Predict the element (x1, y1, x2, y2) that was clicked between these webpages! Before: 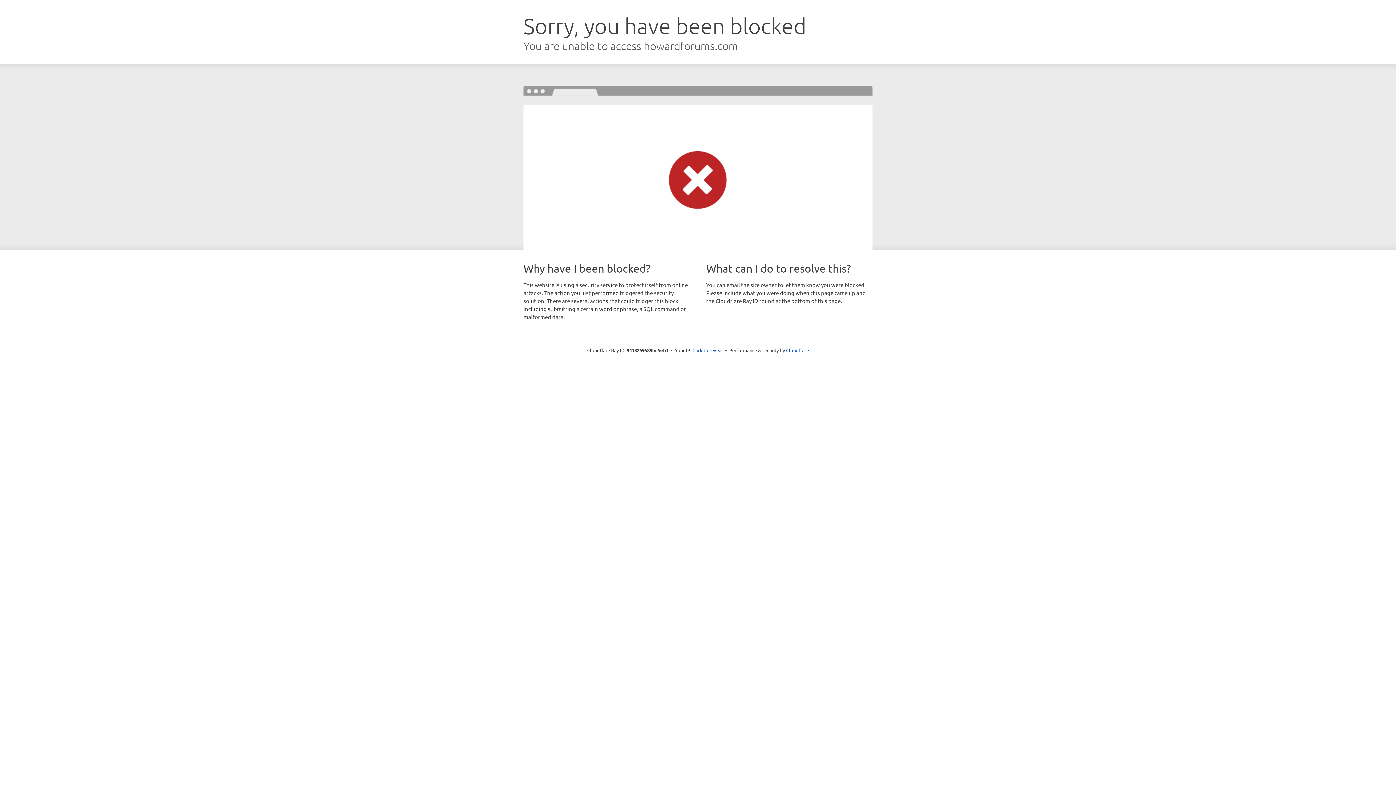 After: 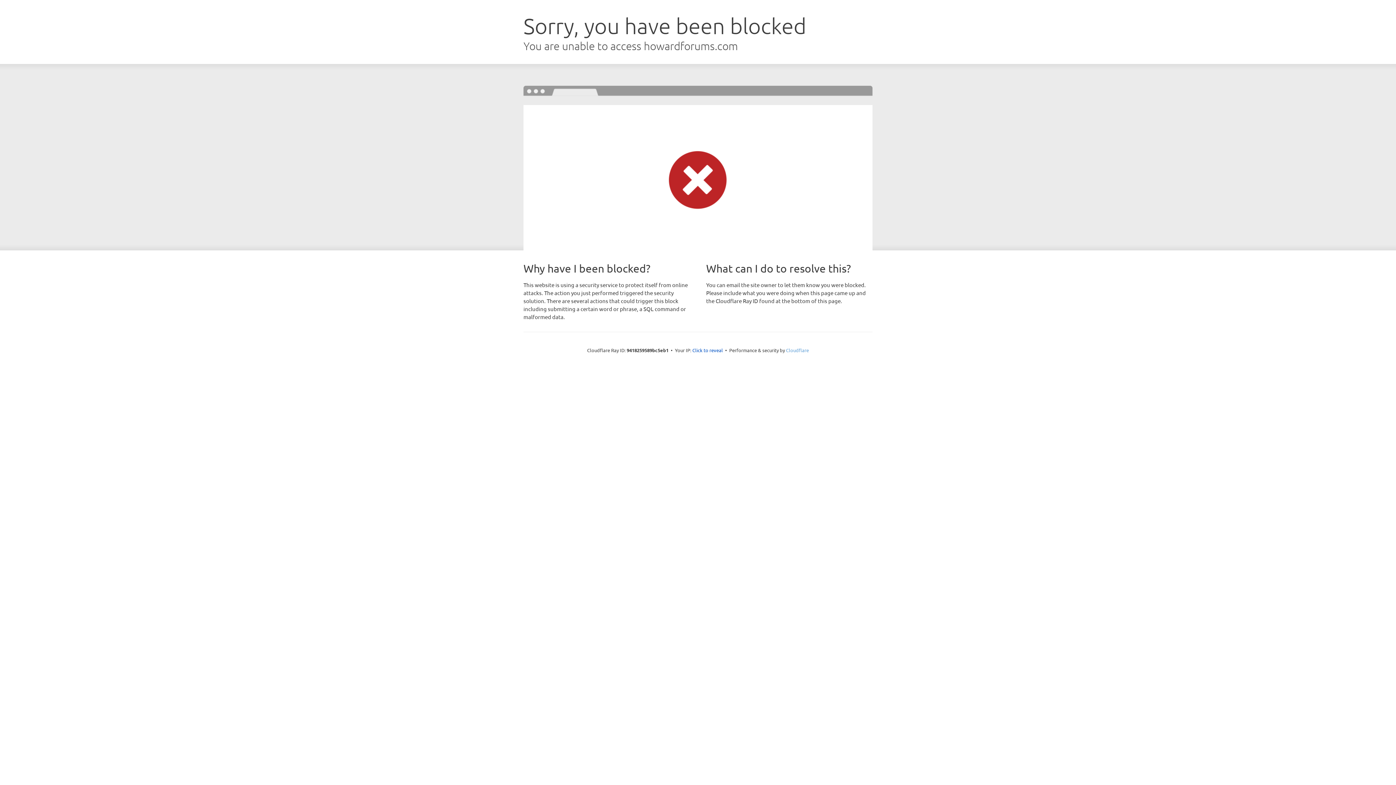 Action: bbox: (786, 347, 809, 353) label: Cloudflare